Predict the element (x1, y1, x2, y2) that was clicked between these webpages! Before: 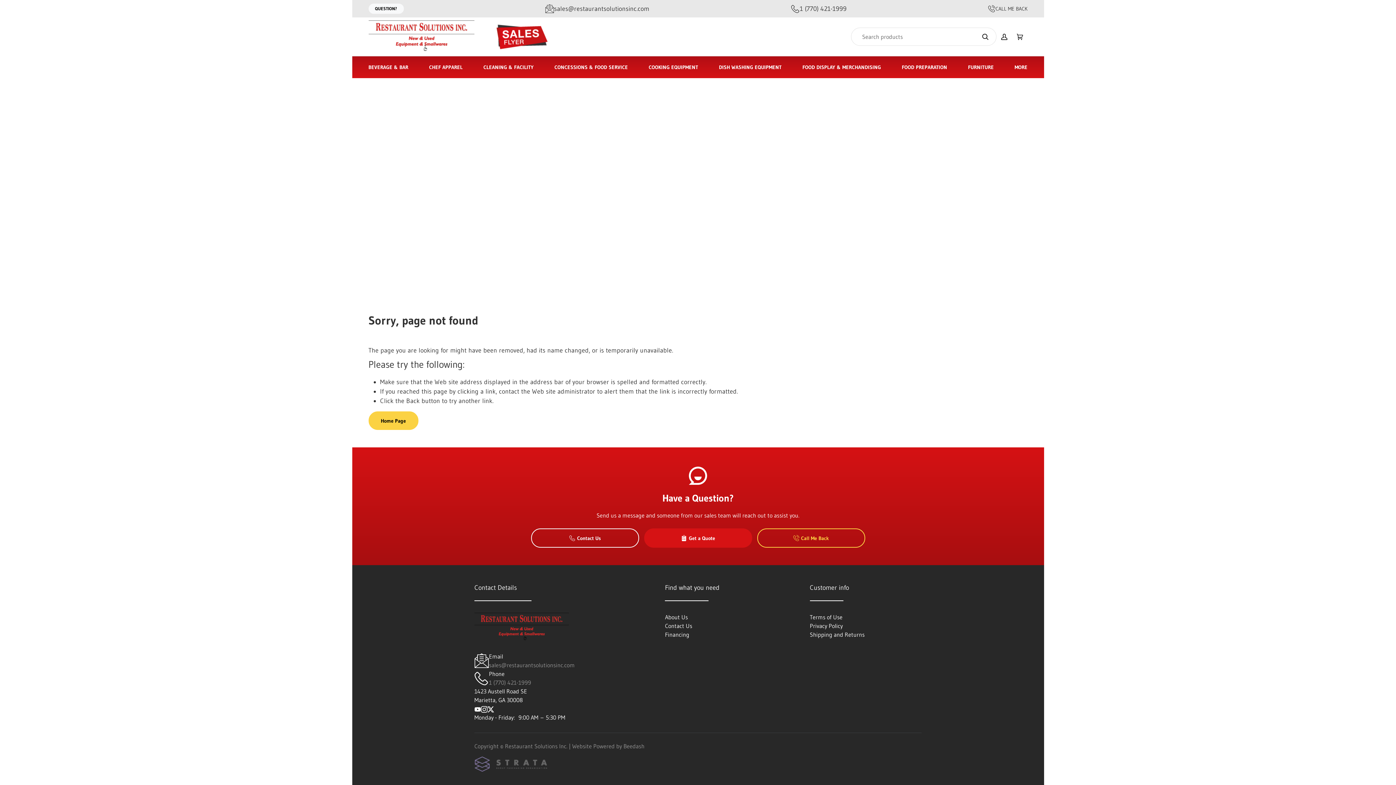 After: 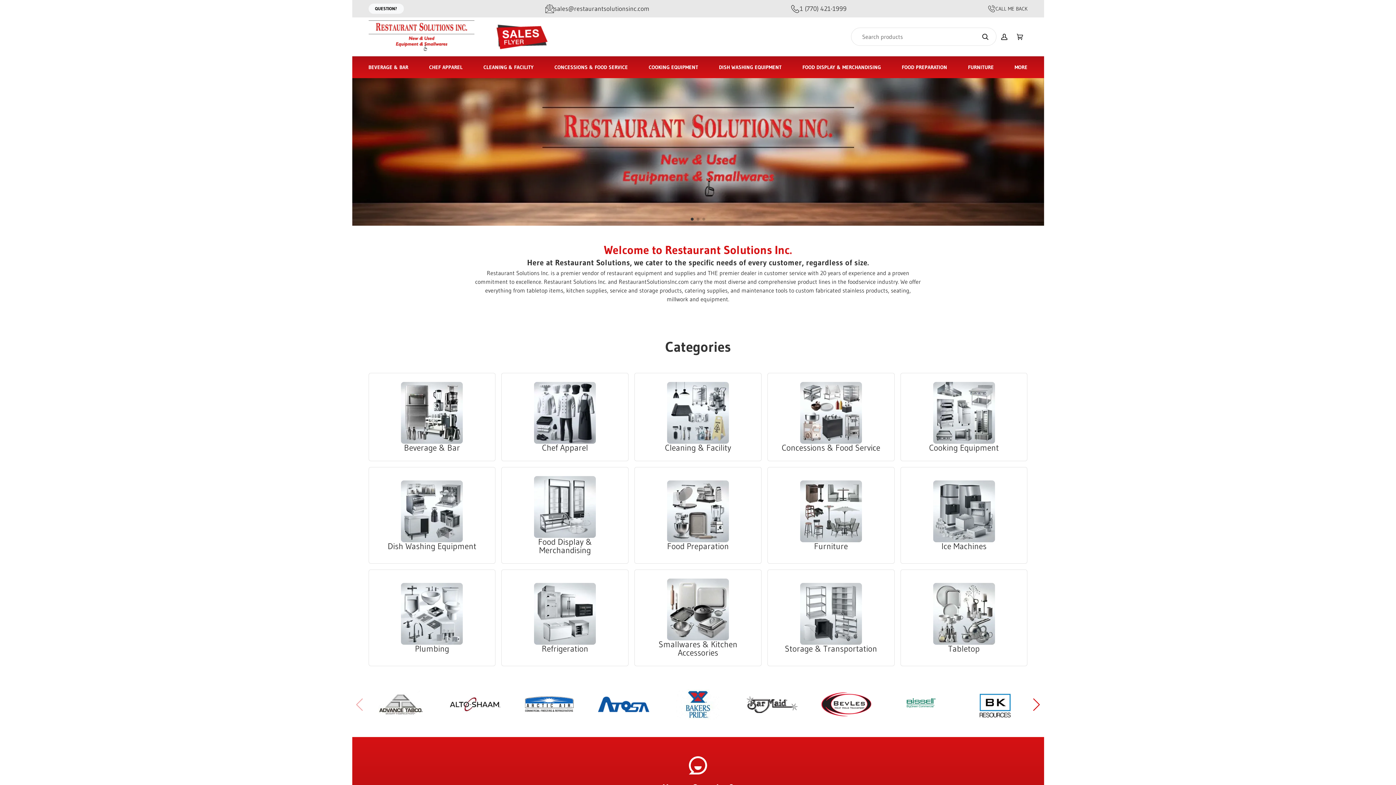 Action: bbox: (474, 622, 569, 629)